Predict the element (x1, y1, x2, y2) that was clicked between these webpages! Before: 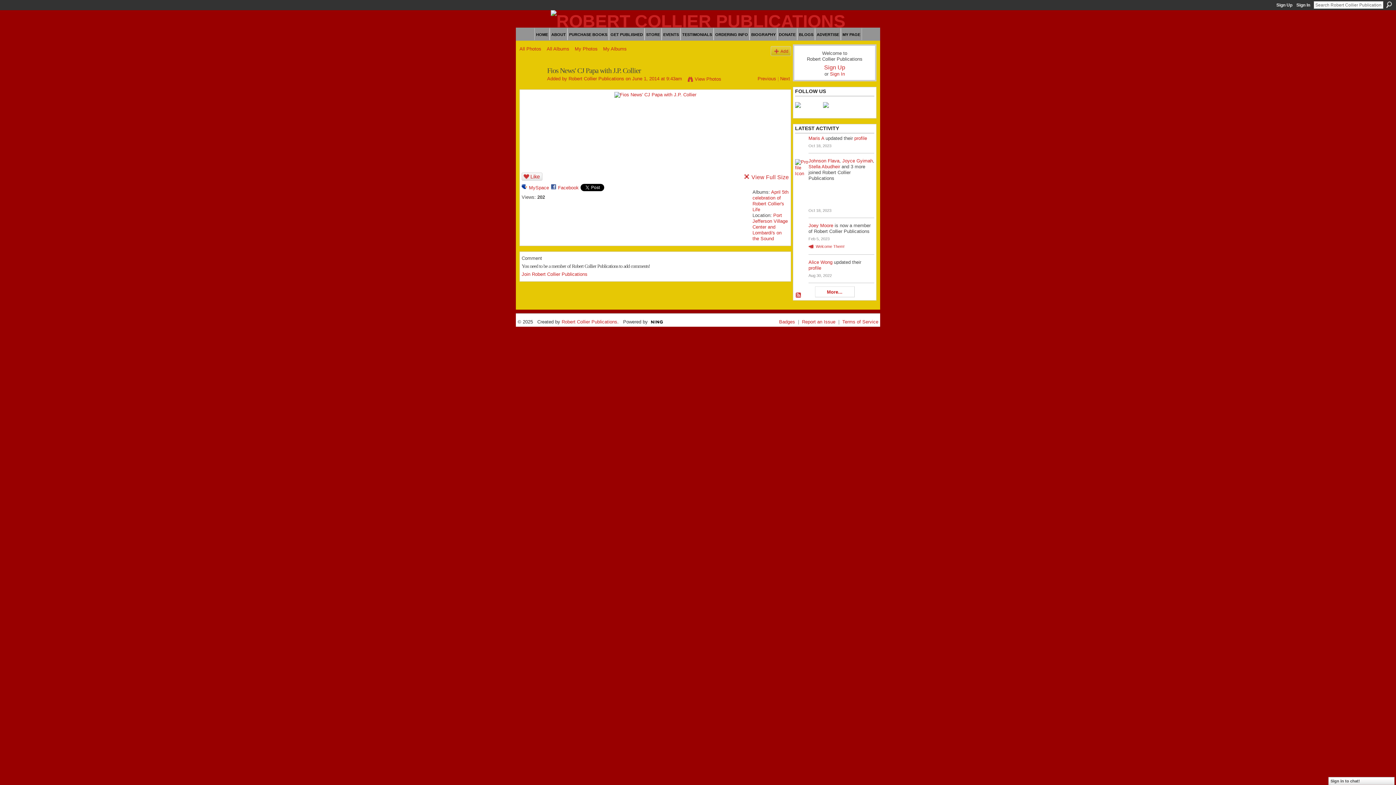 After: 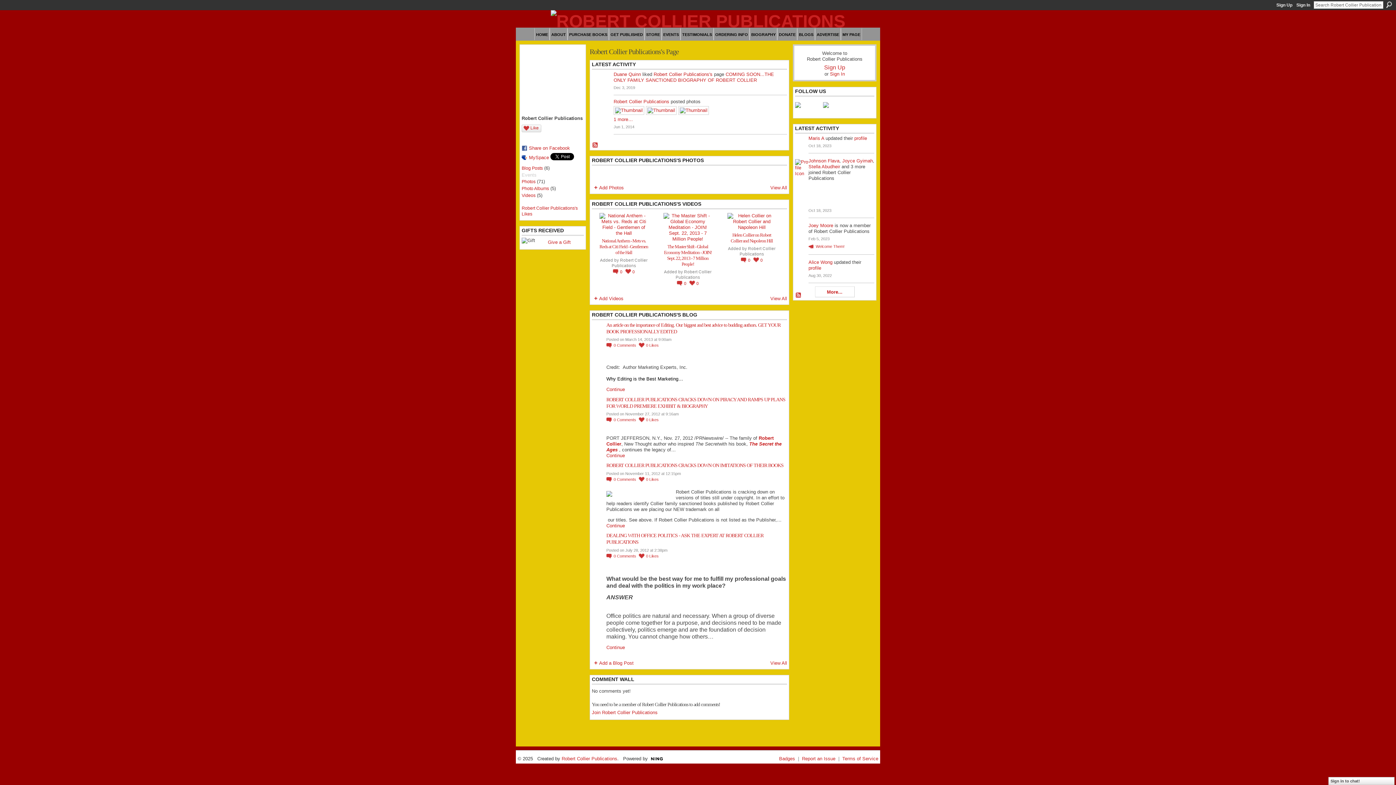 Action: label: Robert Collier Publications bbox: (568, 76, 624, 81)